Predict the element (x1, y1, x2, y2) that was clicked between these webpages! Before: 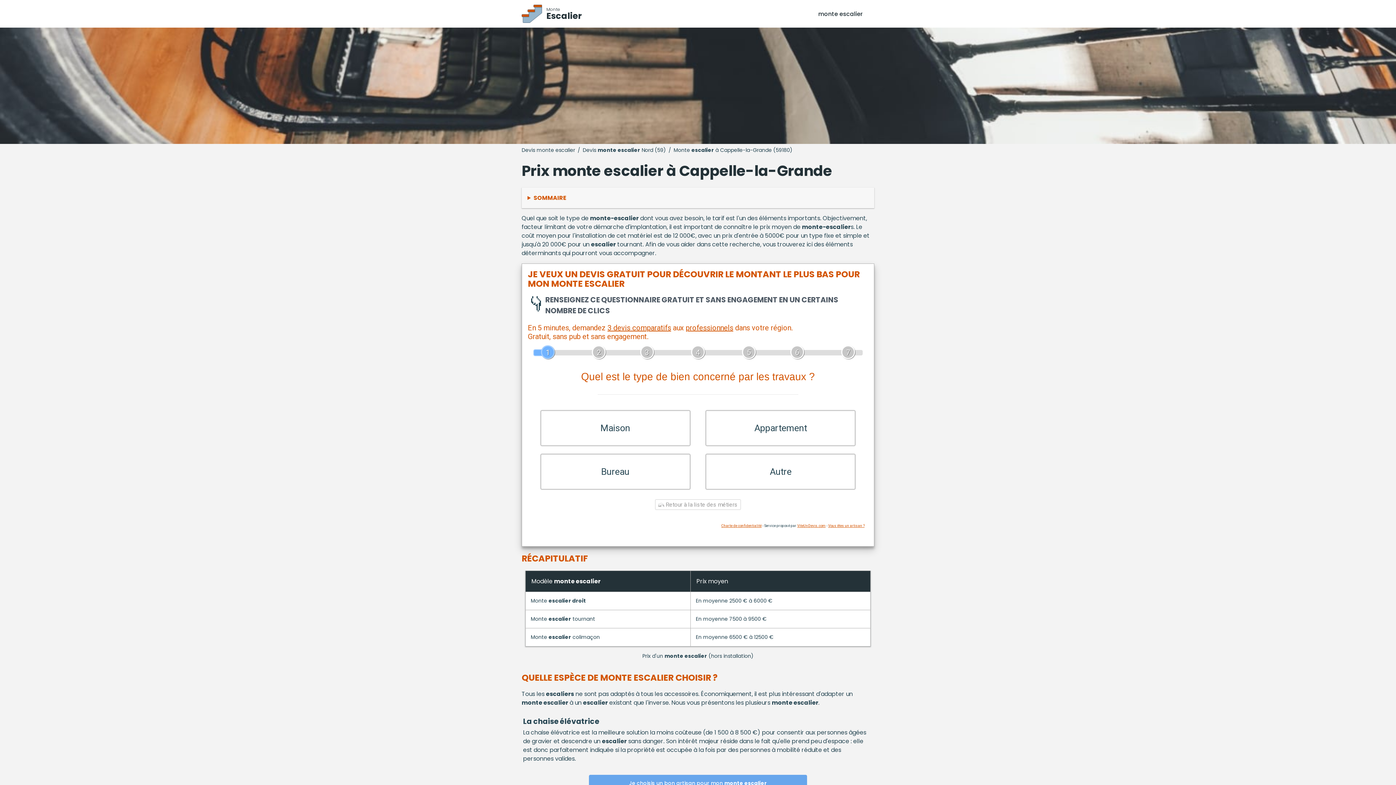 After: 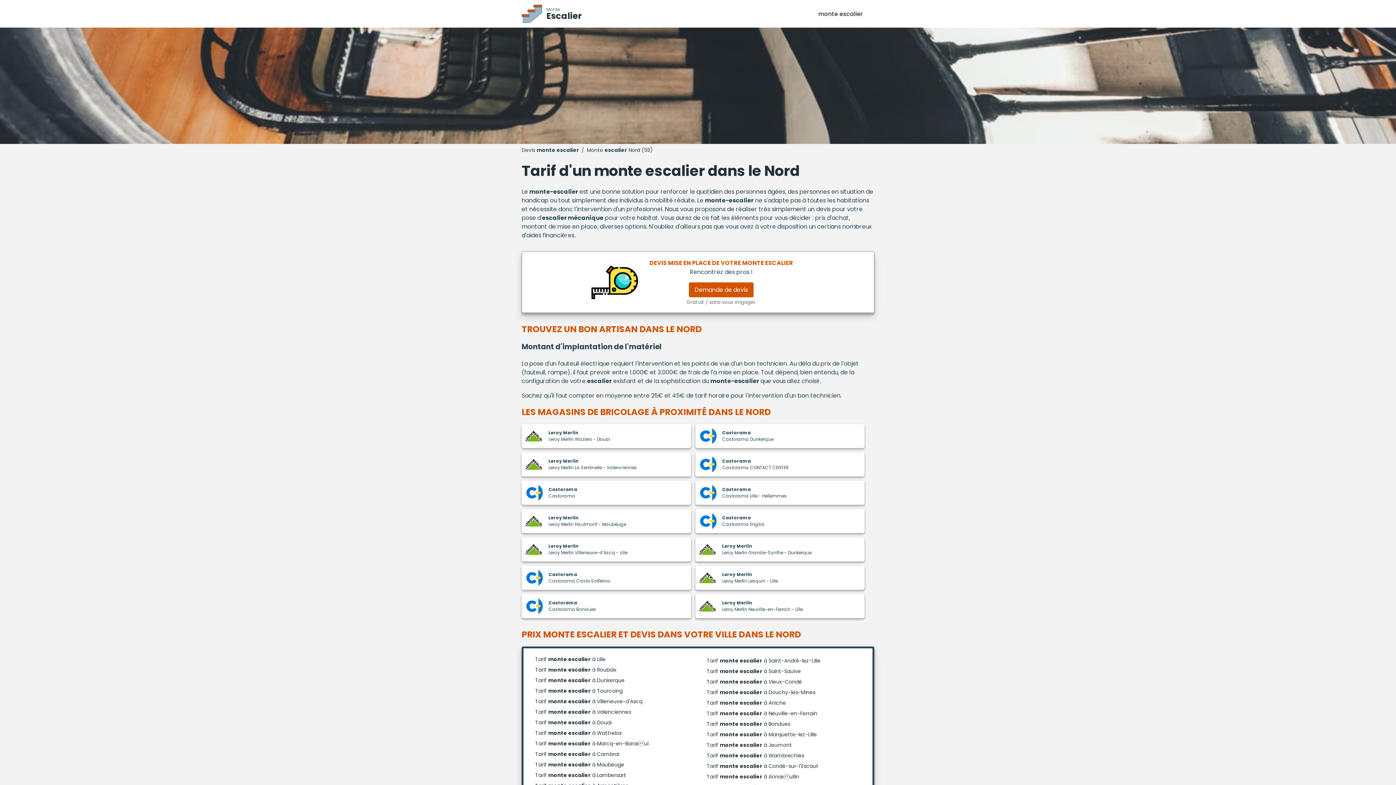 Action: bbox: (582, 146, 666, 154) label: Devis monte escalier Nord (59)